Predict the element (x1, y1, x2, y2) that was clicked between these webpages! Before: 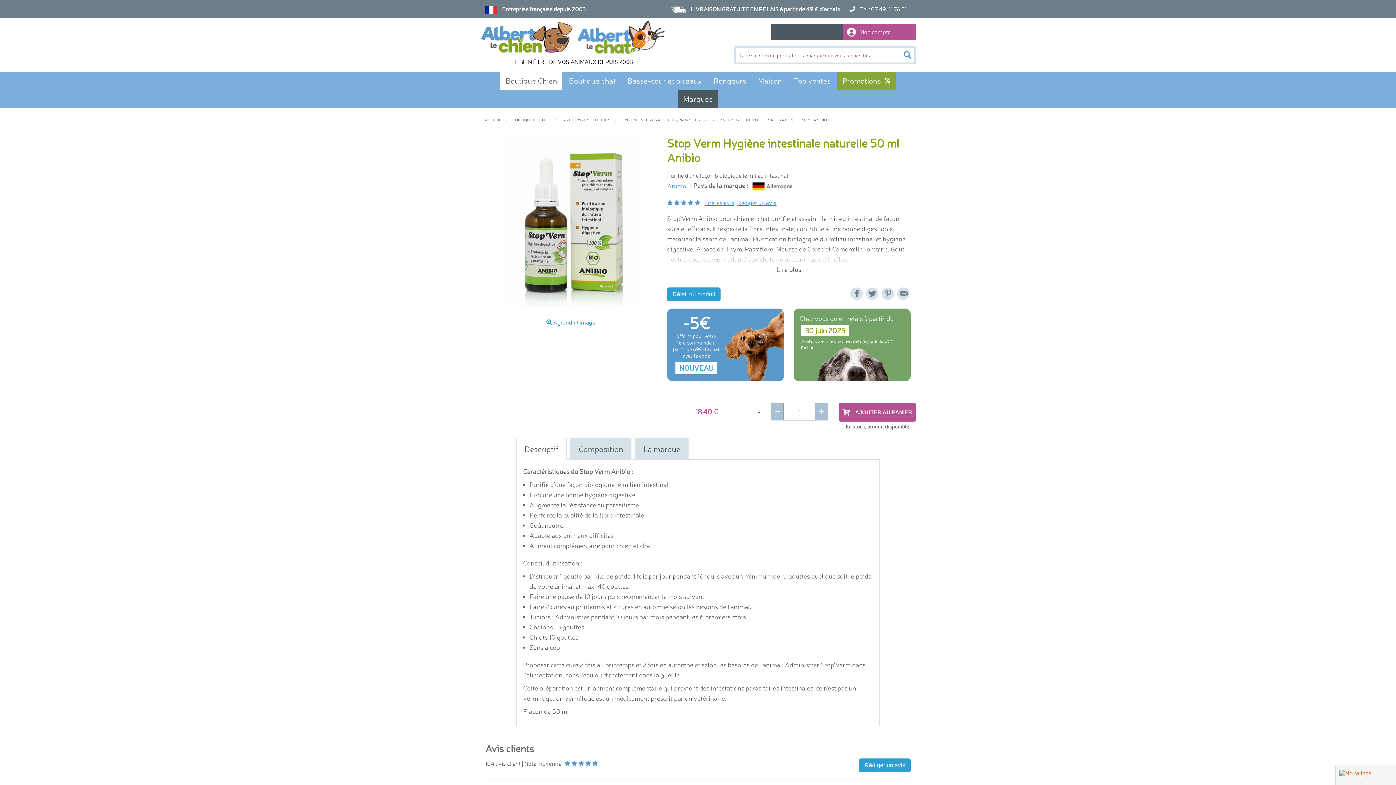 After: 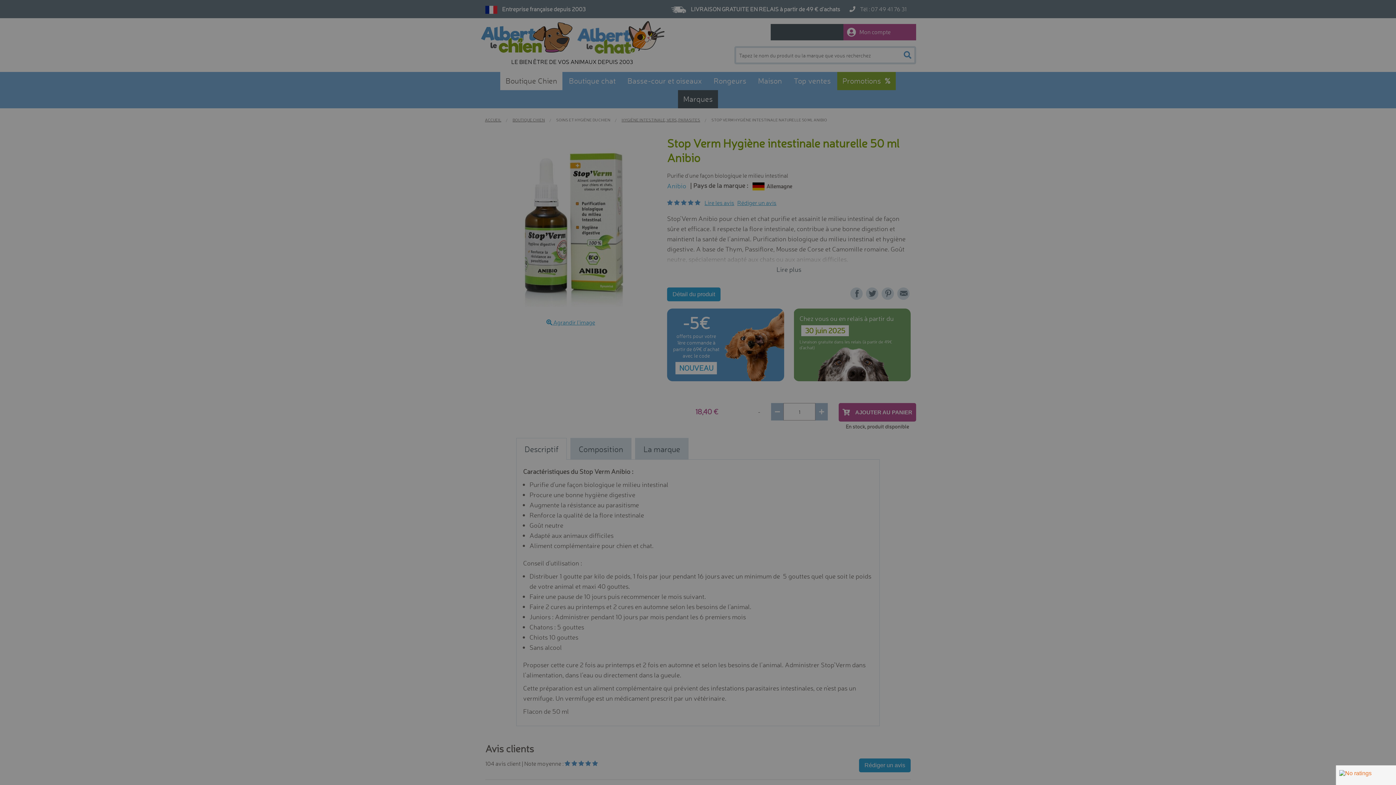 Action: bbox: (897, 287, 909, 300)